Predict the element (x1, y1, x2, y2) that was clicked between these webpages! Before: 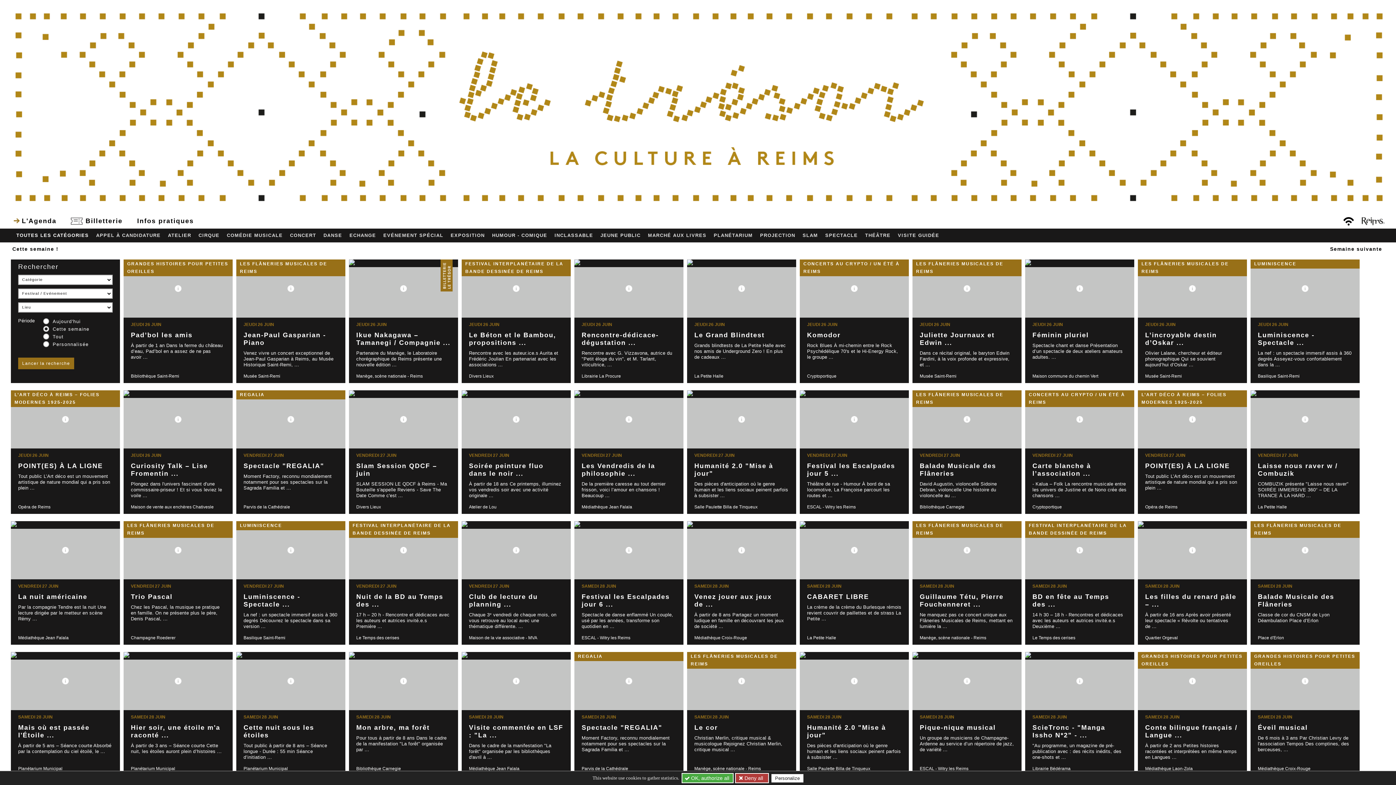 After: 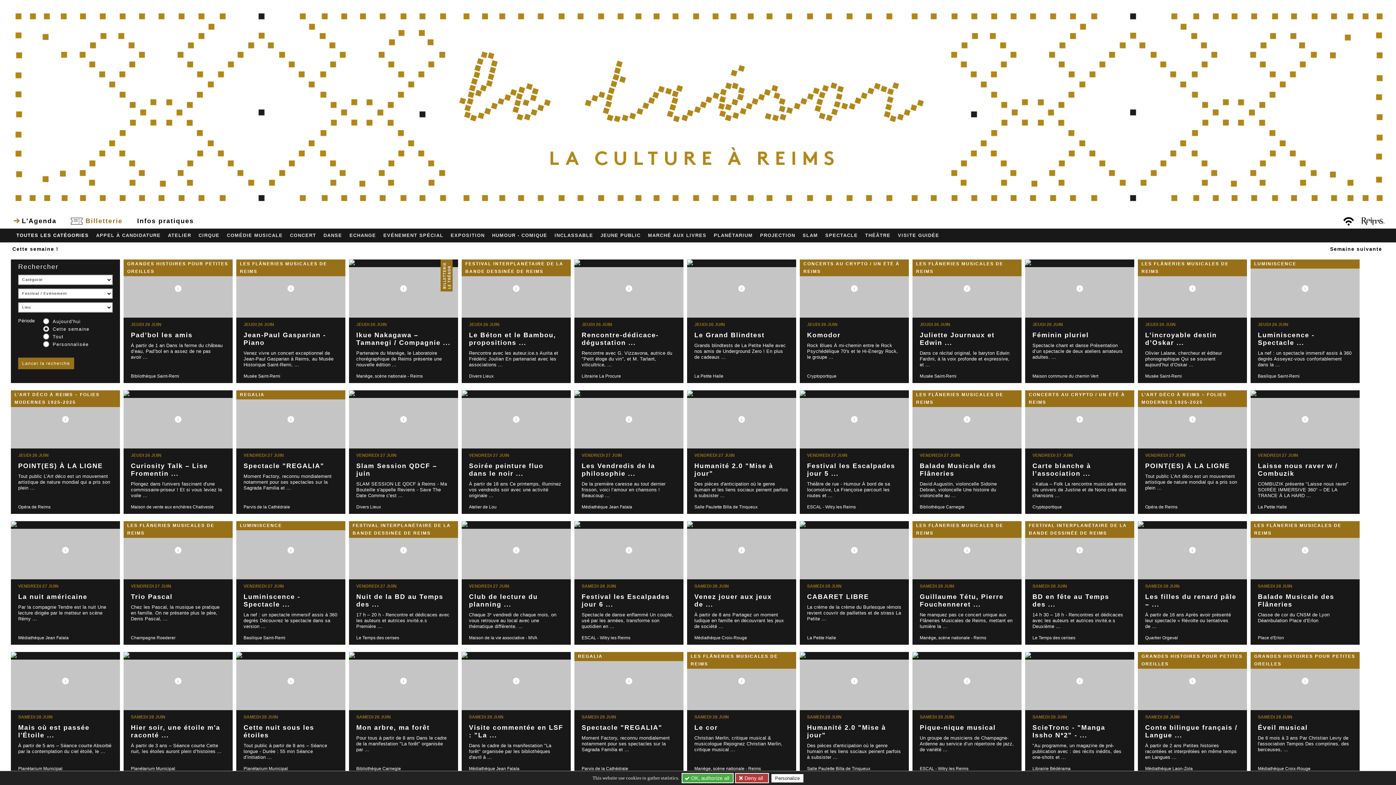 Action: bbox: (85, 217, 122, 224) label: Billetterie